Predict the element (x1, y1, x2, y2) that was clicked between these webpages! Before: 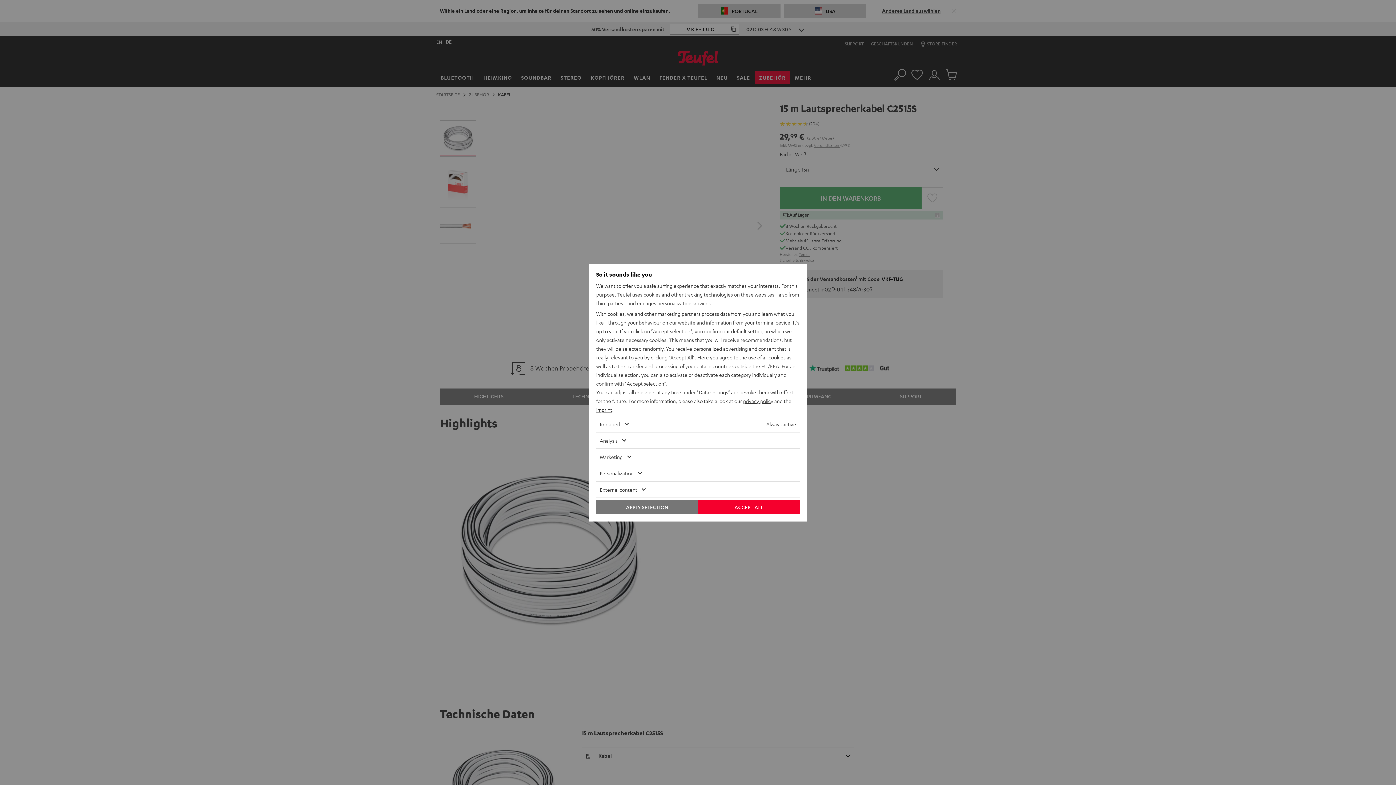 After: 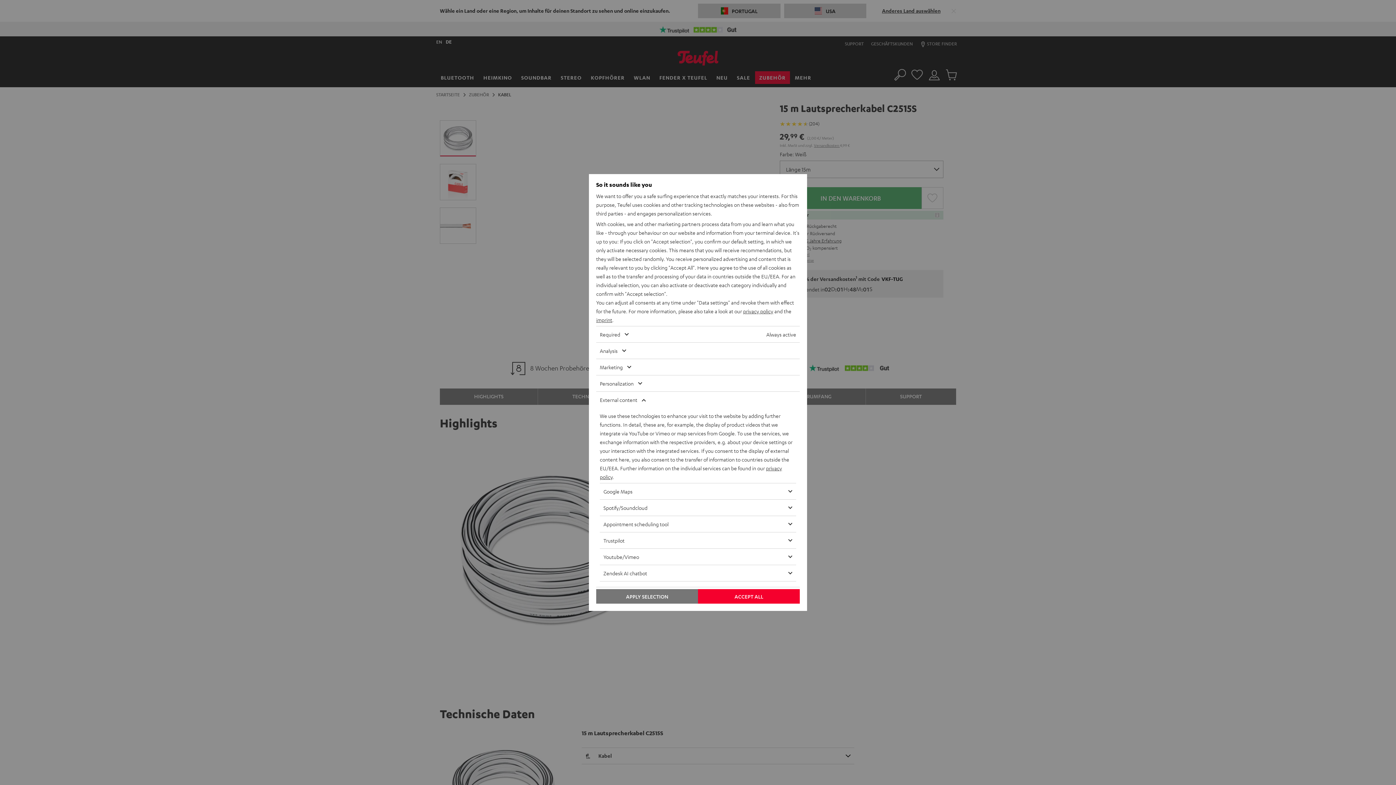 Action: bbox: (596, 481, 778, 497) label: External content